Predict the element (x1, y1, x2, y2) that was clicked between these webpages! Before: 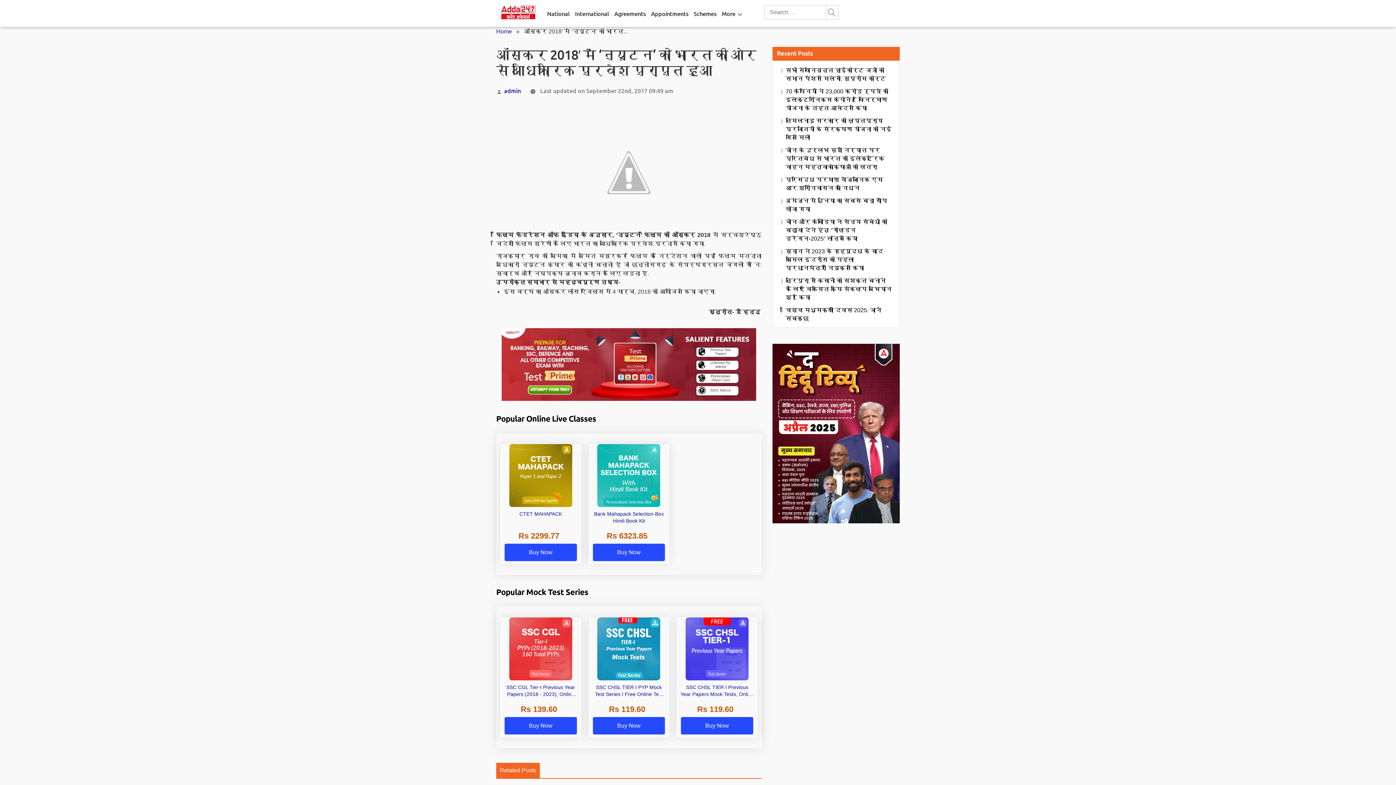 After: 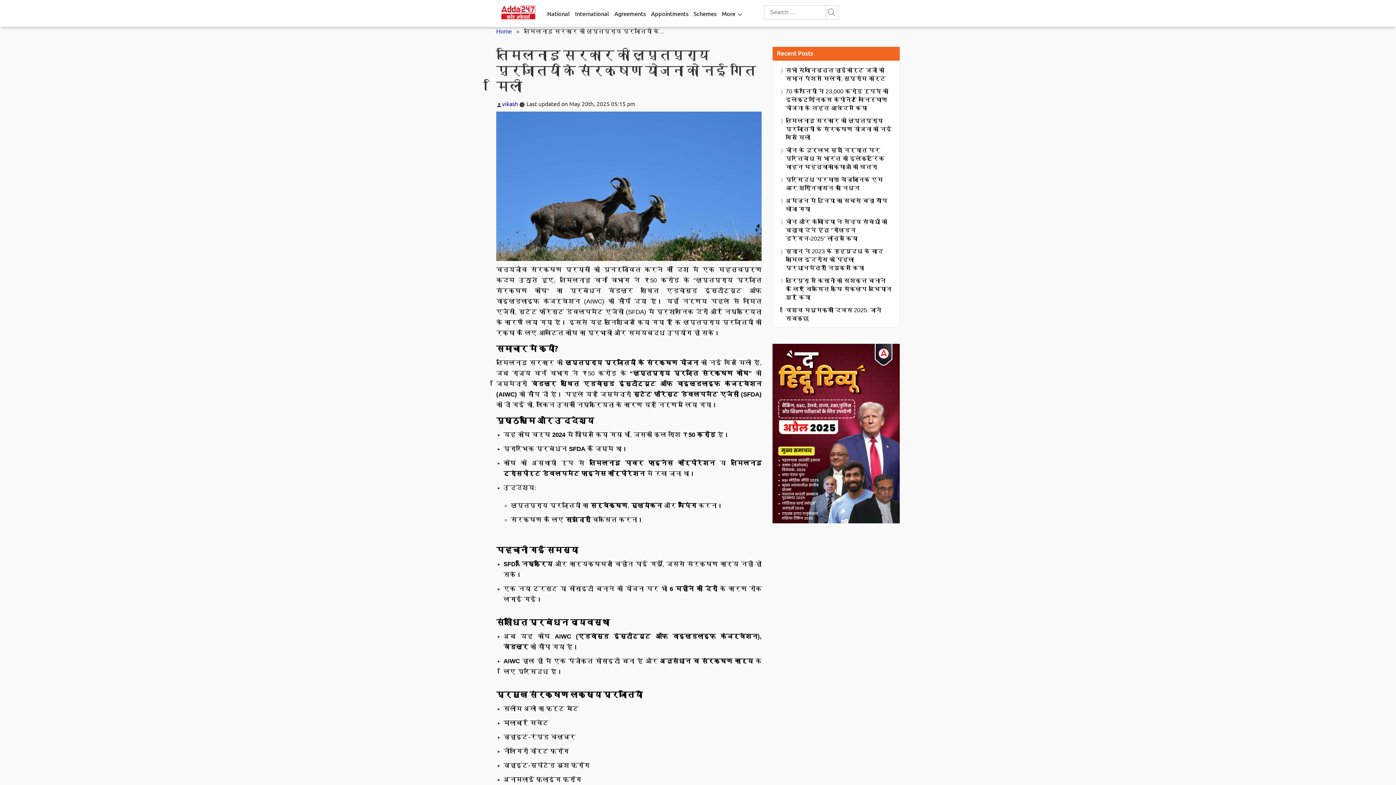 Action: label:  तमिलनाडु सरकार की लुप्तप्राय प्रजातियों ... bbox: (591, 469, 673, 500)